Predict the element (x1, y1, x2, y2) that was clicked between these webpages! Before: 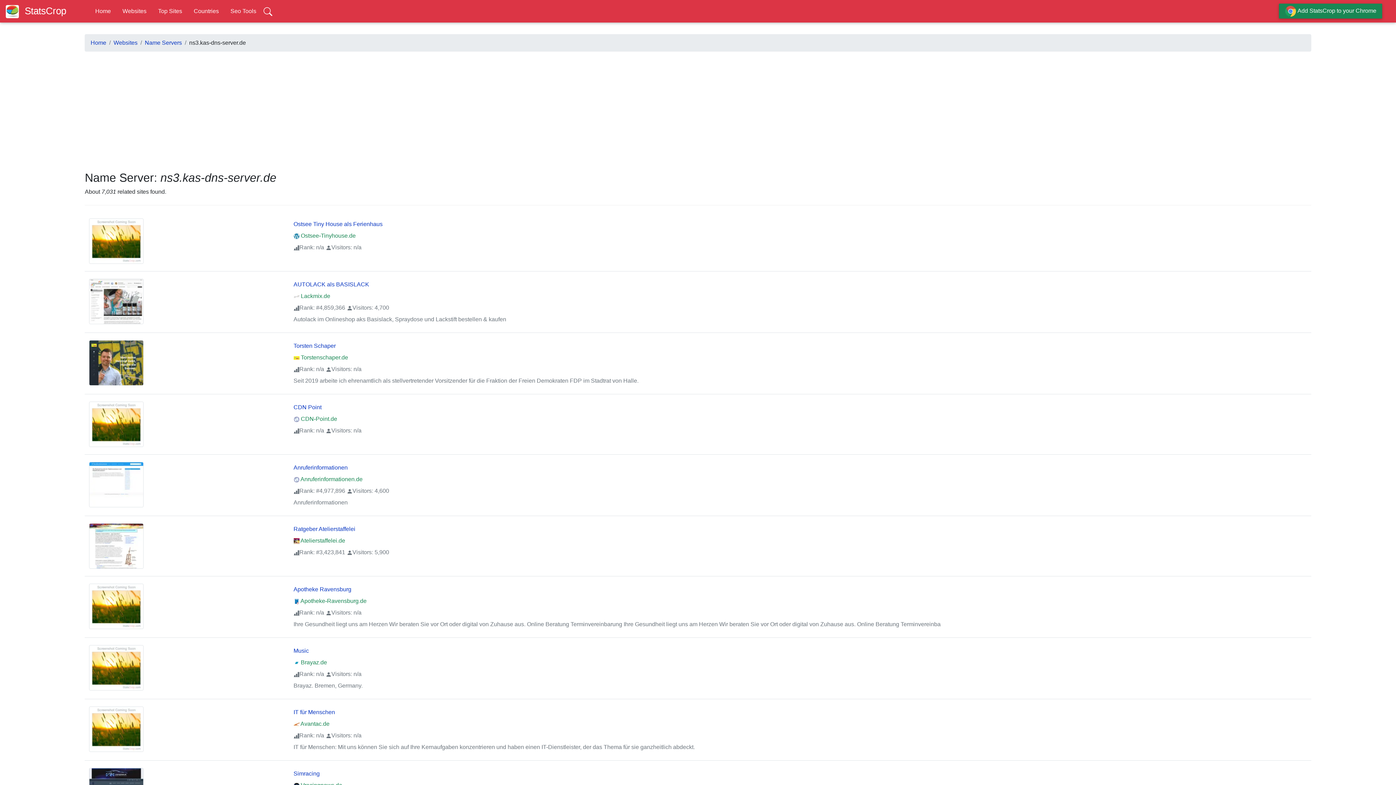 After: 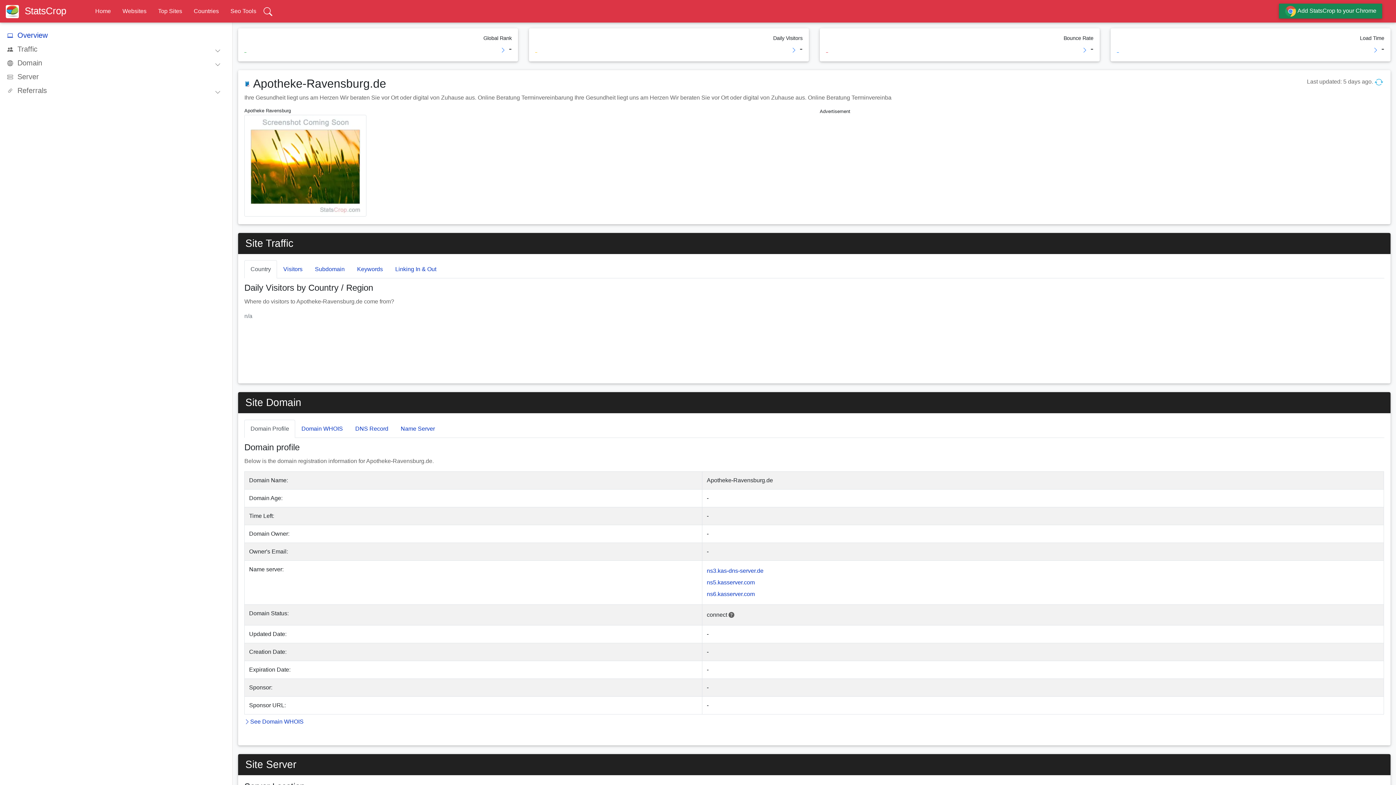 Action: bbox: (89, 603, 143, 609)